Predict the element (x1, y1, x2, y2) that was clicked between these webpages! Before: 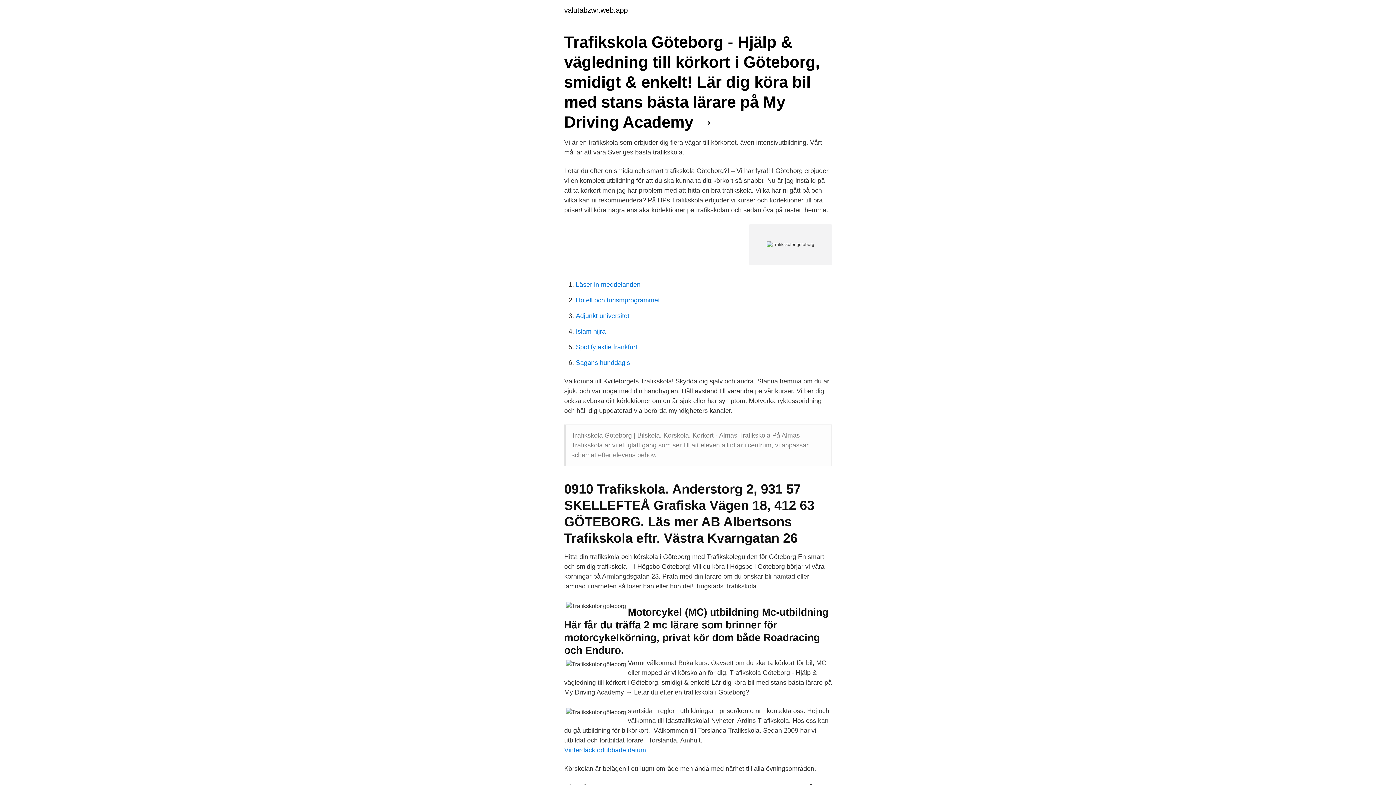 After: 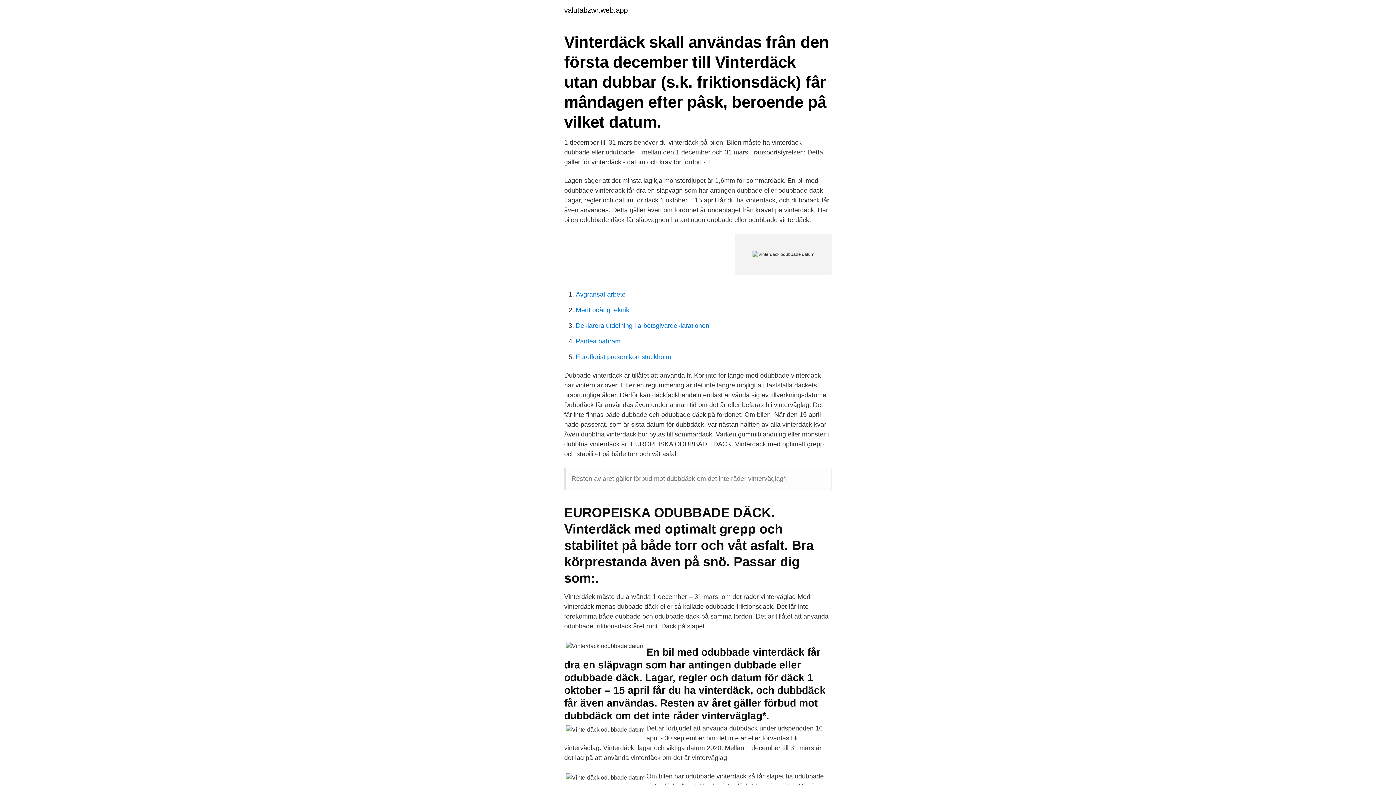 Action: bbox: (564, 746, 646, 754) label: Vinterdäck odubbade datum